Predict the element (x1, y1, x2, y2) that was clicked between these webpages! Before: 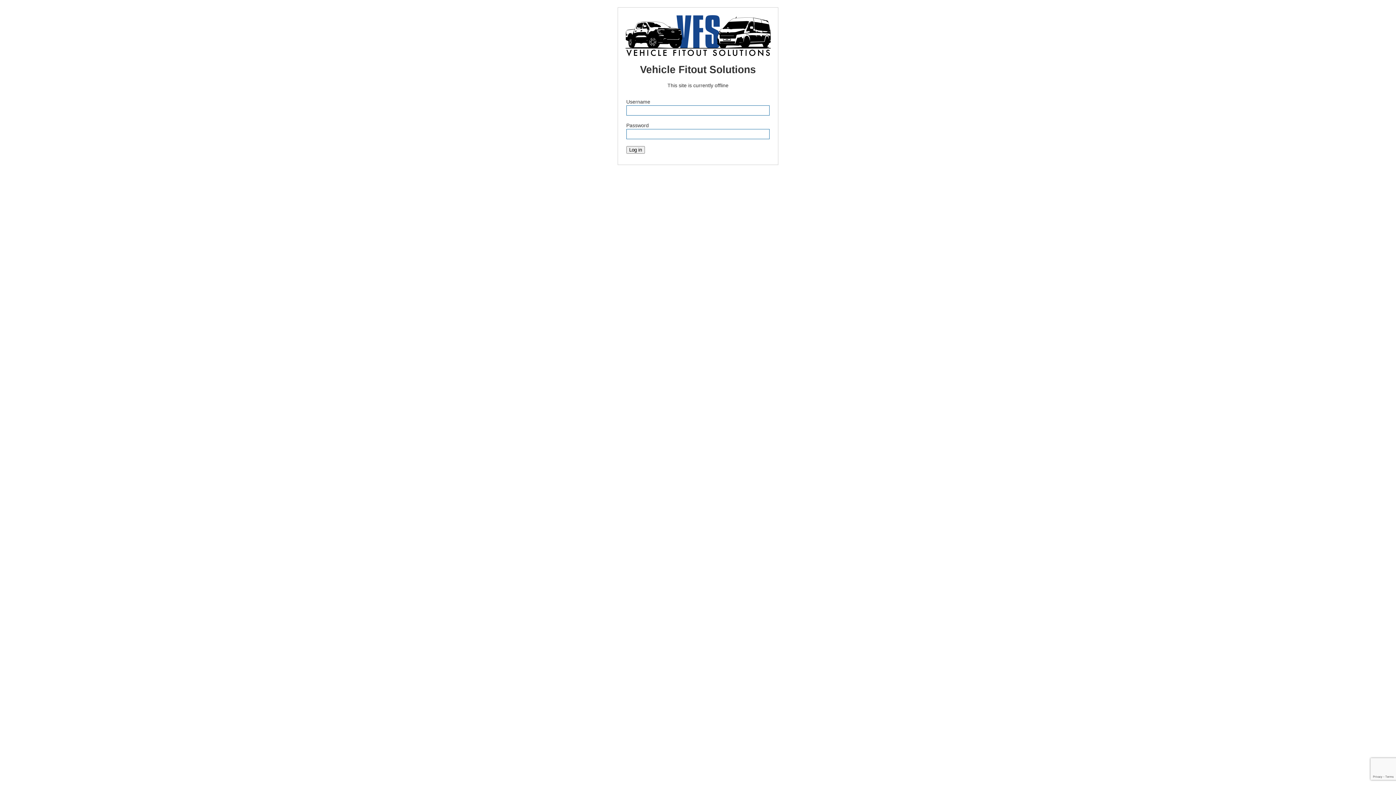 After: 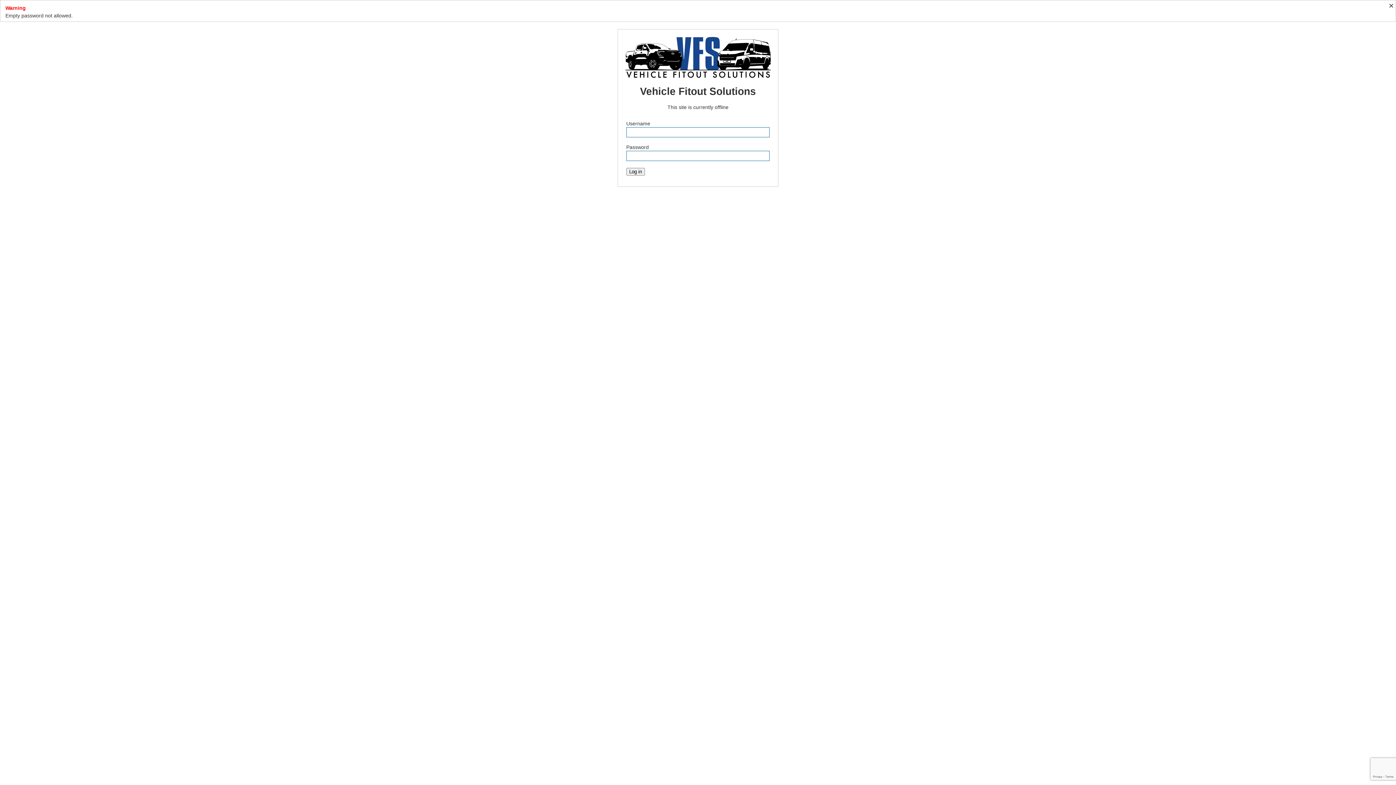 Action: bbox: (626, 146, 645, 153) label: Log in